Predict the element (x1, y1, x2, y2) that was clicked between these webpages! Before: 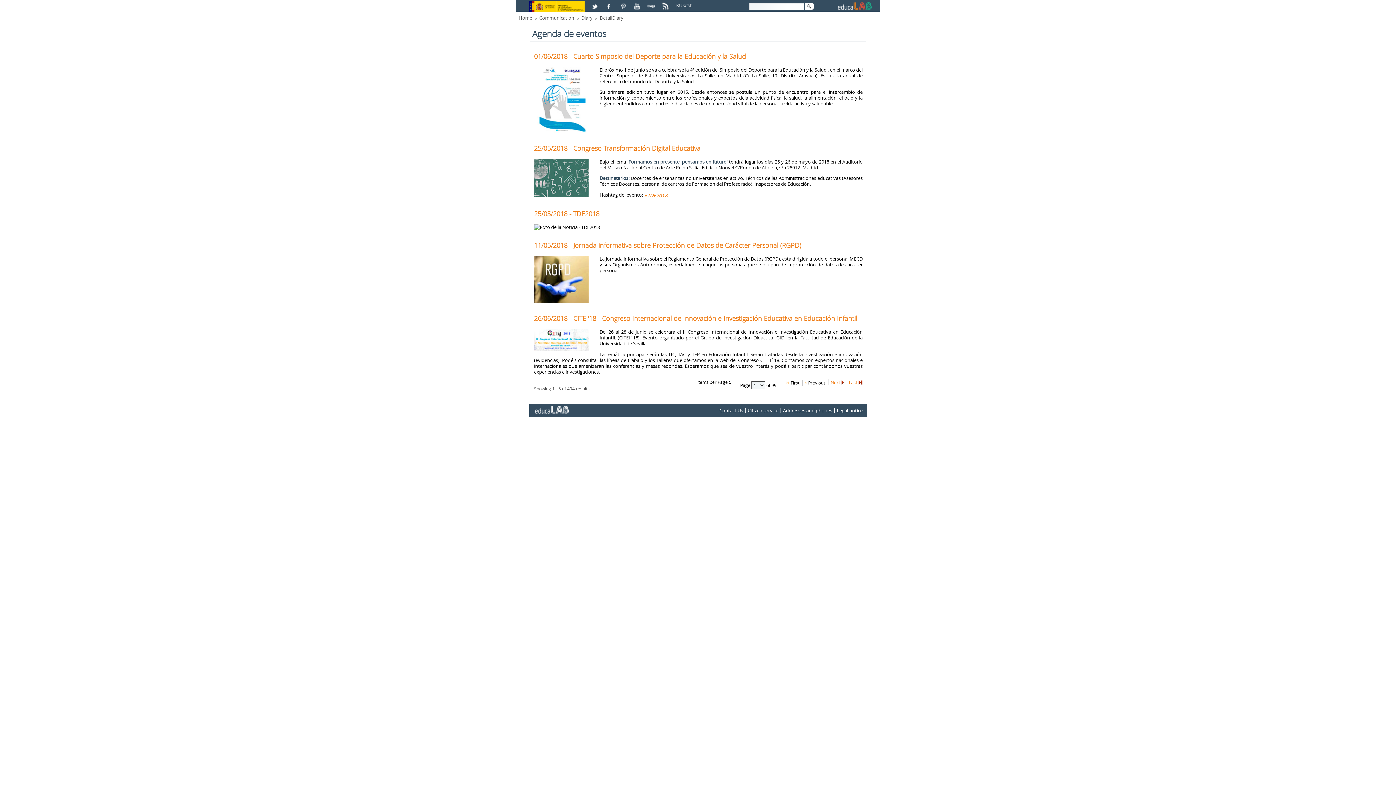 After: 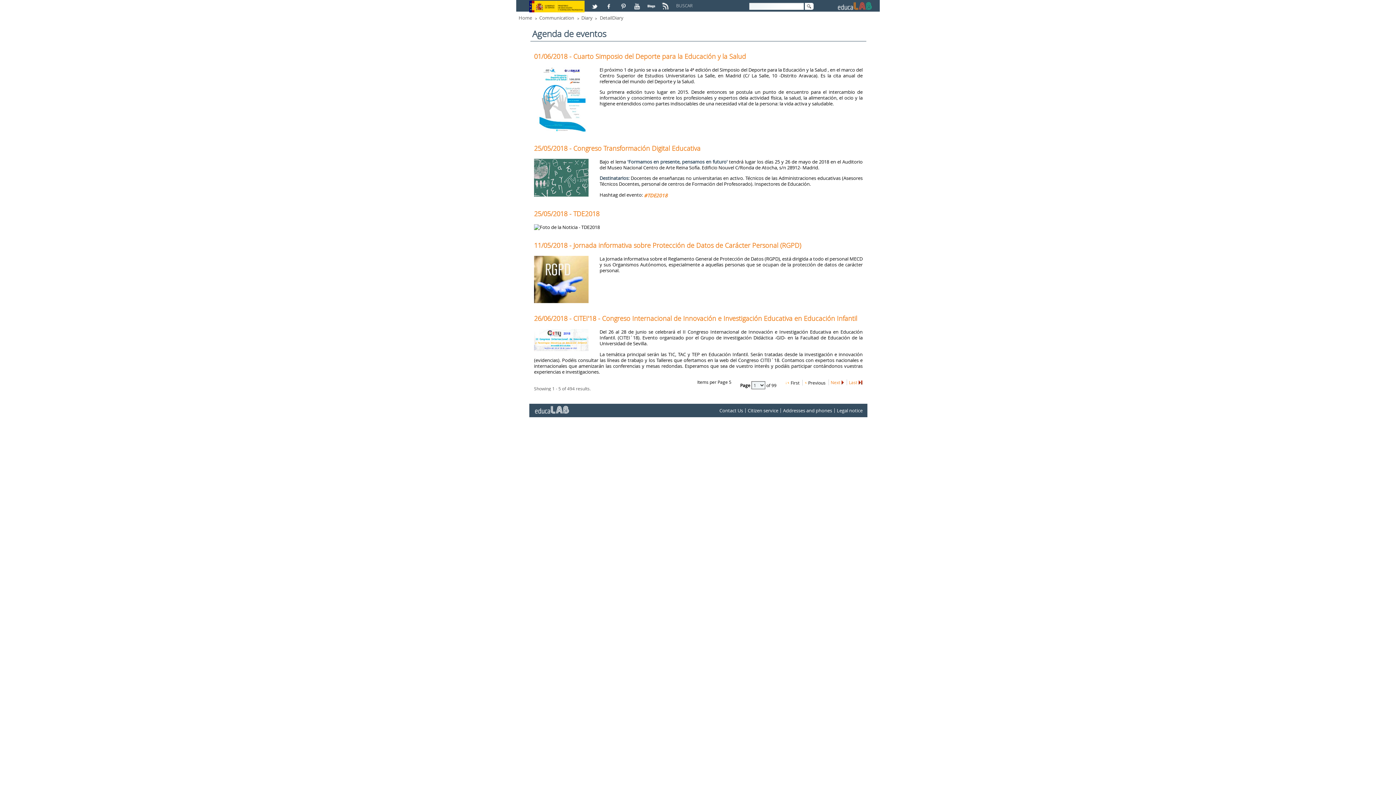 Action: label: Citizen service bbox: (747, 407, 778, 413)